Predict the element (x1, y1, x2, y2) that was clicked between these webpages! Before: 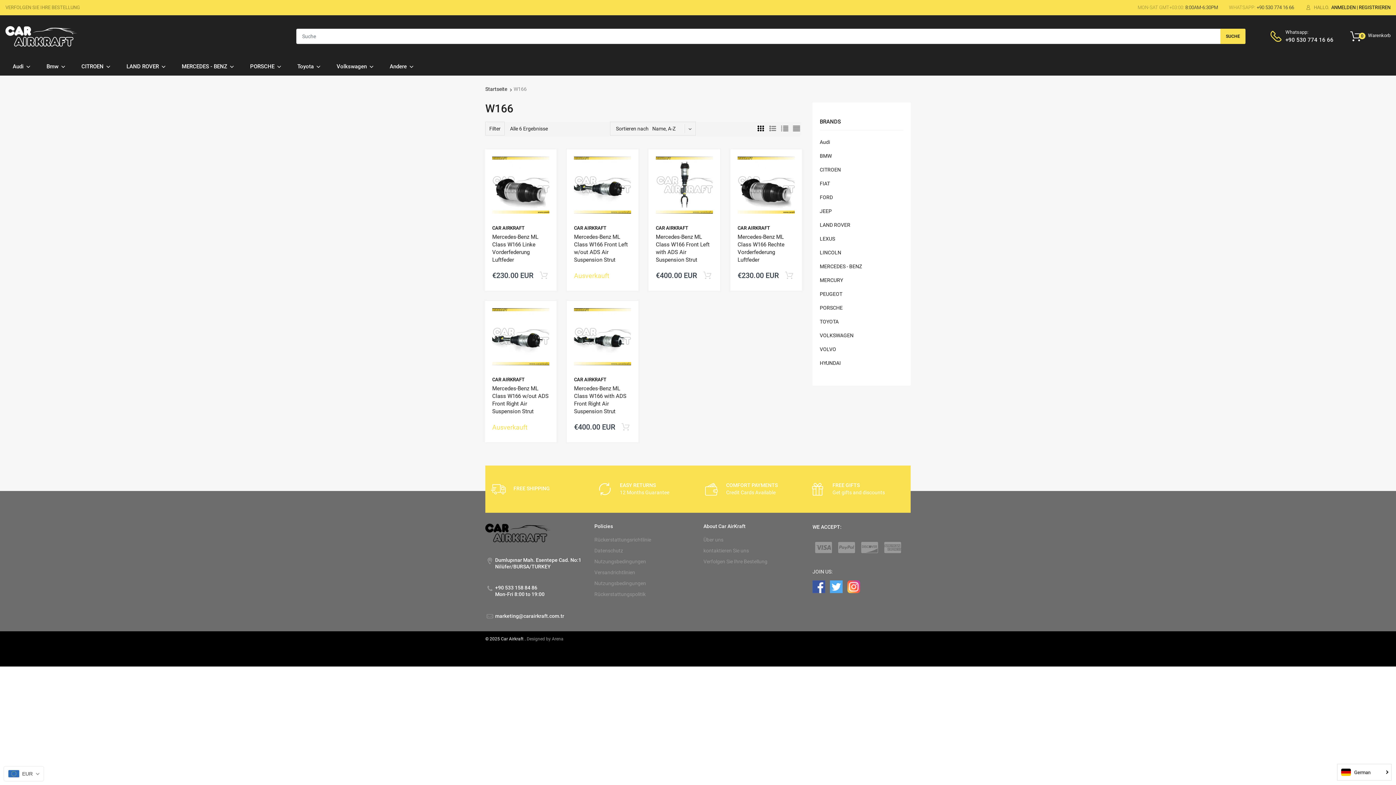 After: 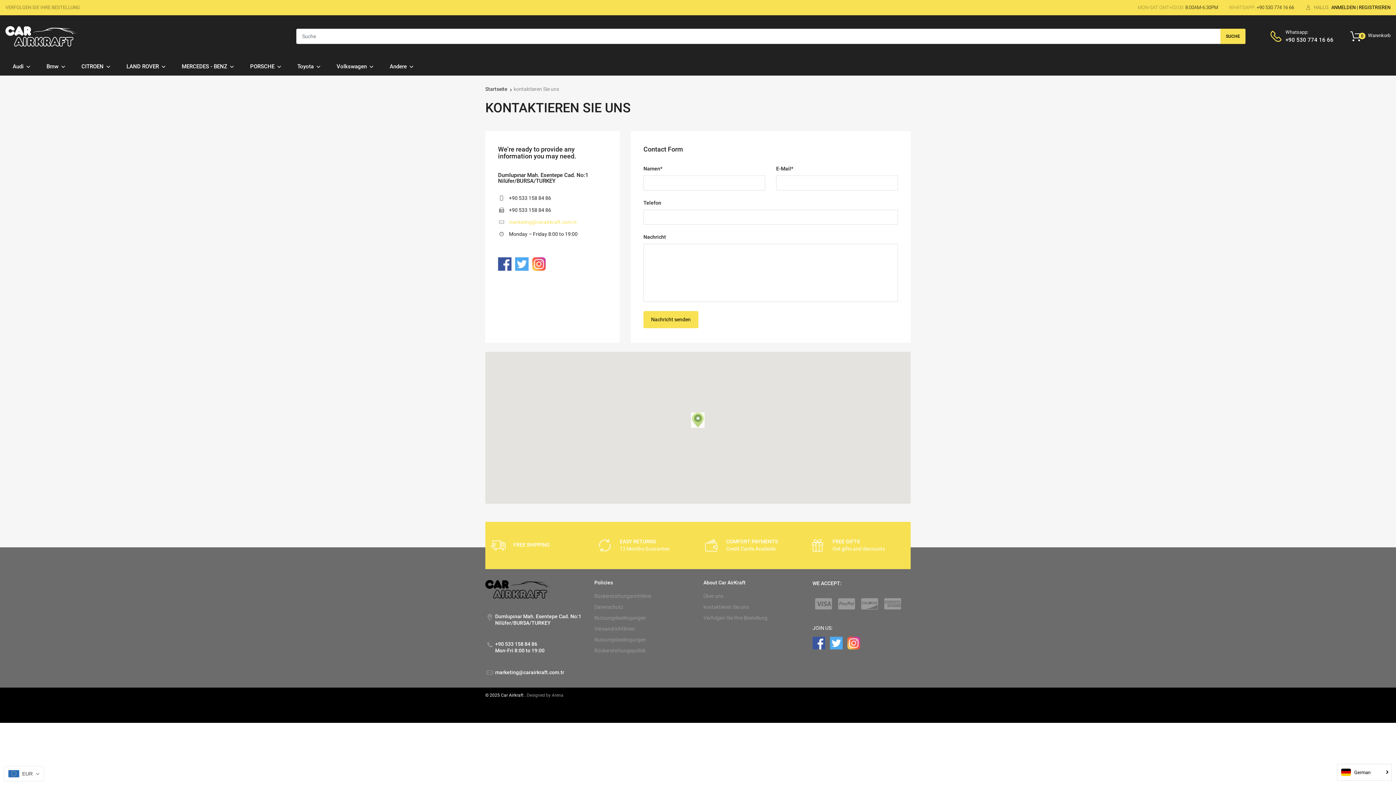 Action: bbox: (703, 547, 749, 554) label: kontaktieren Sie uns